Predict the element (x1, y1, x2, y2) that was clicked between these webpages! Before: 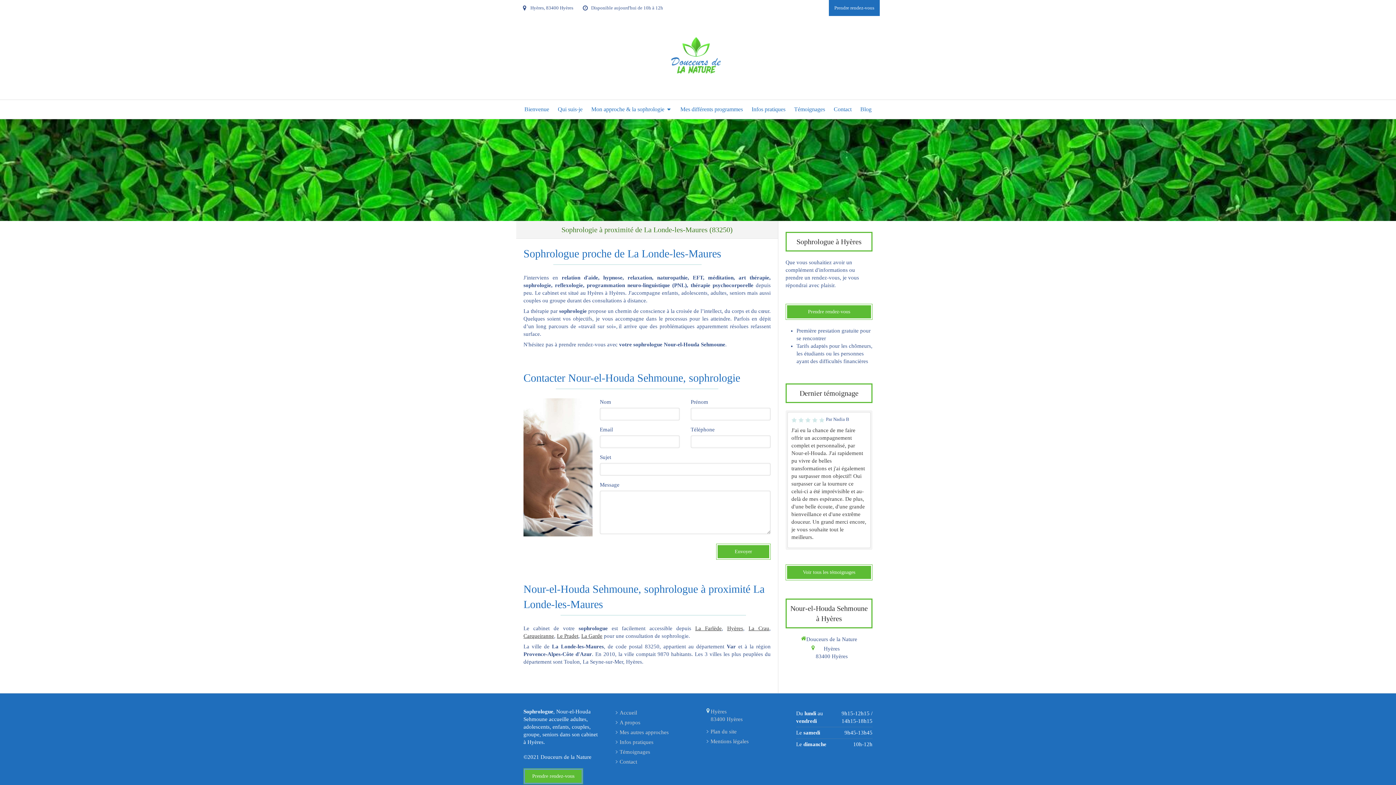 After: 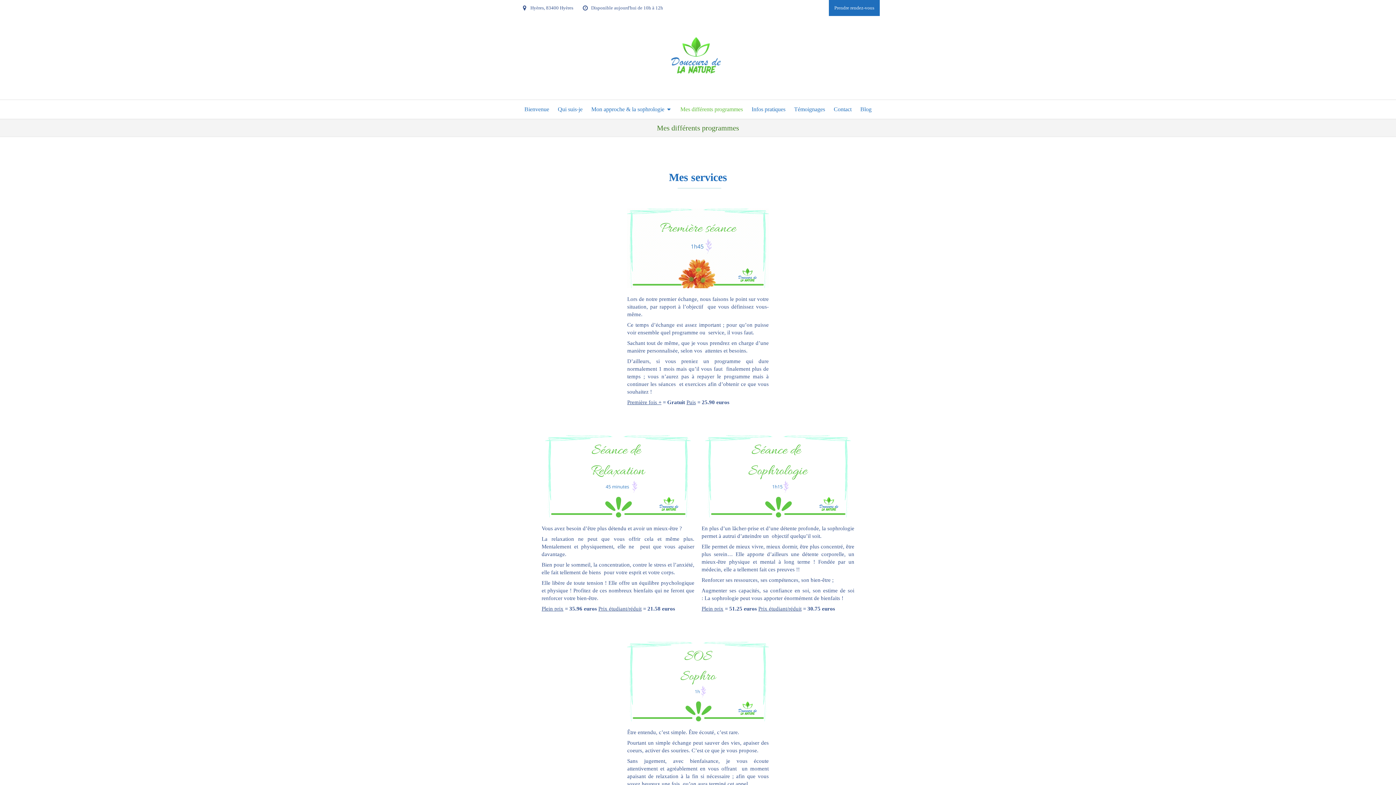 Action: label: Mes différents programmes bbox: (676, 100, 746, 118)